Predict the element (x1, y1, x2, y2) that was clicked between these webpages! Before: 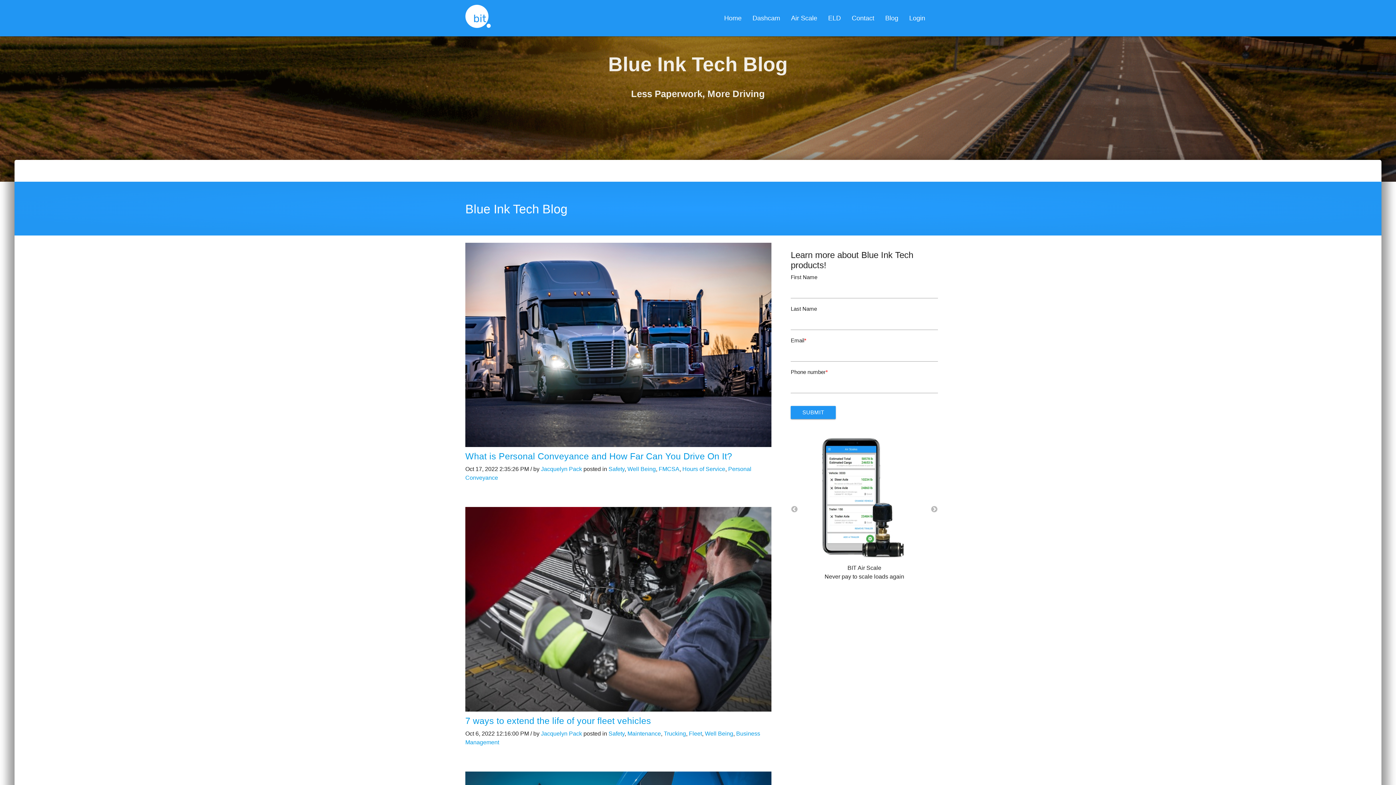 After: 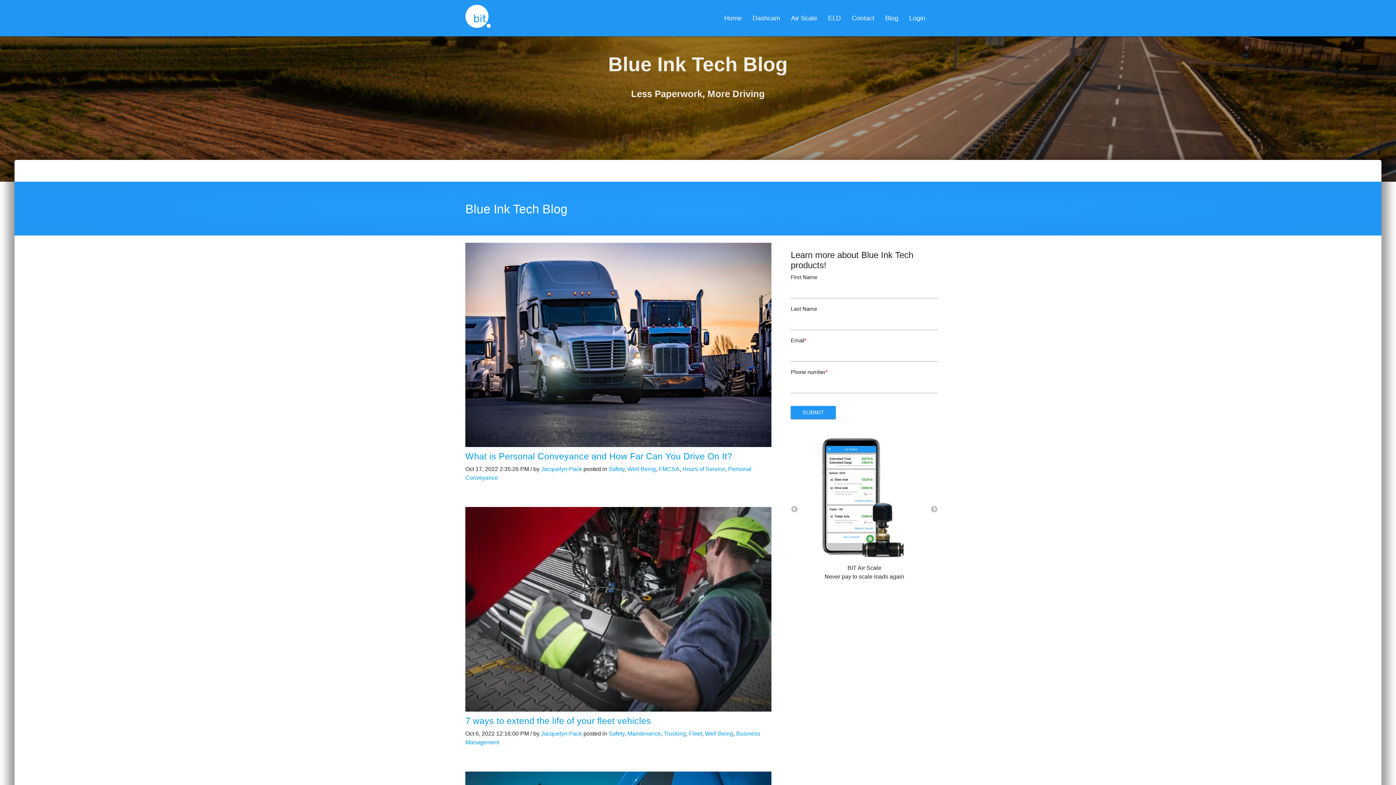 Action: bbox: (705, 730, 733, 737) label: Well Being